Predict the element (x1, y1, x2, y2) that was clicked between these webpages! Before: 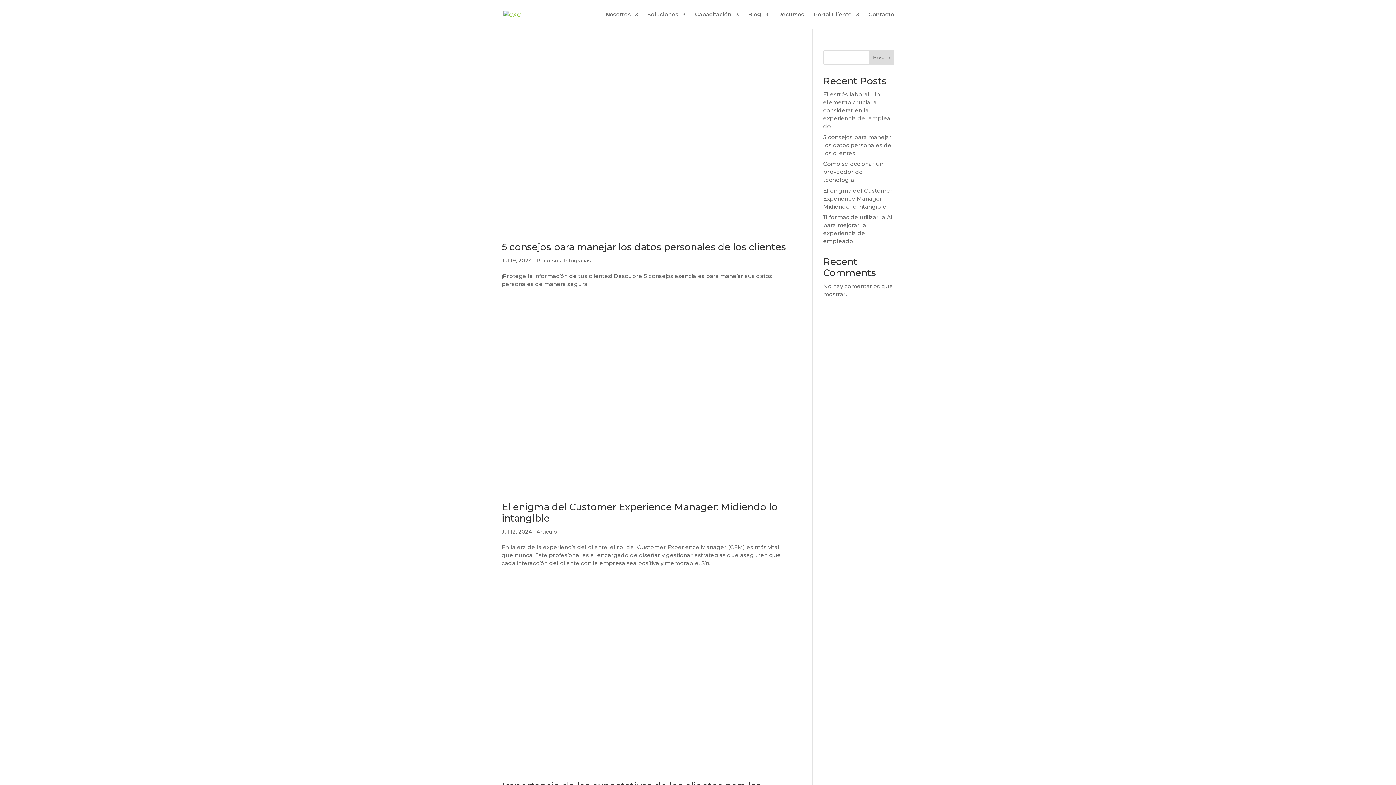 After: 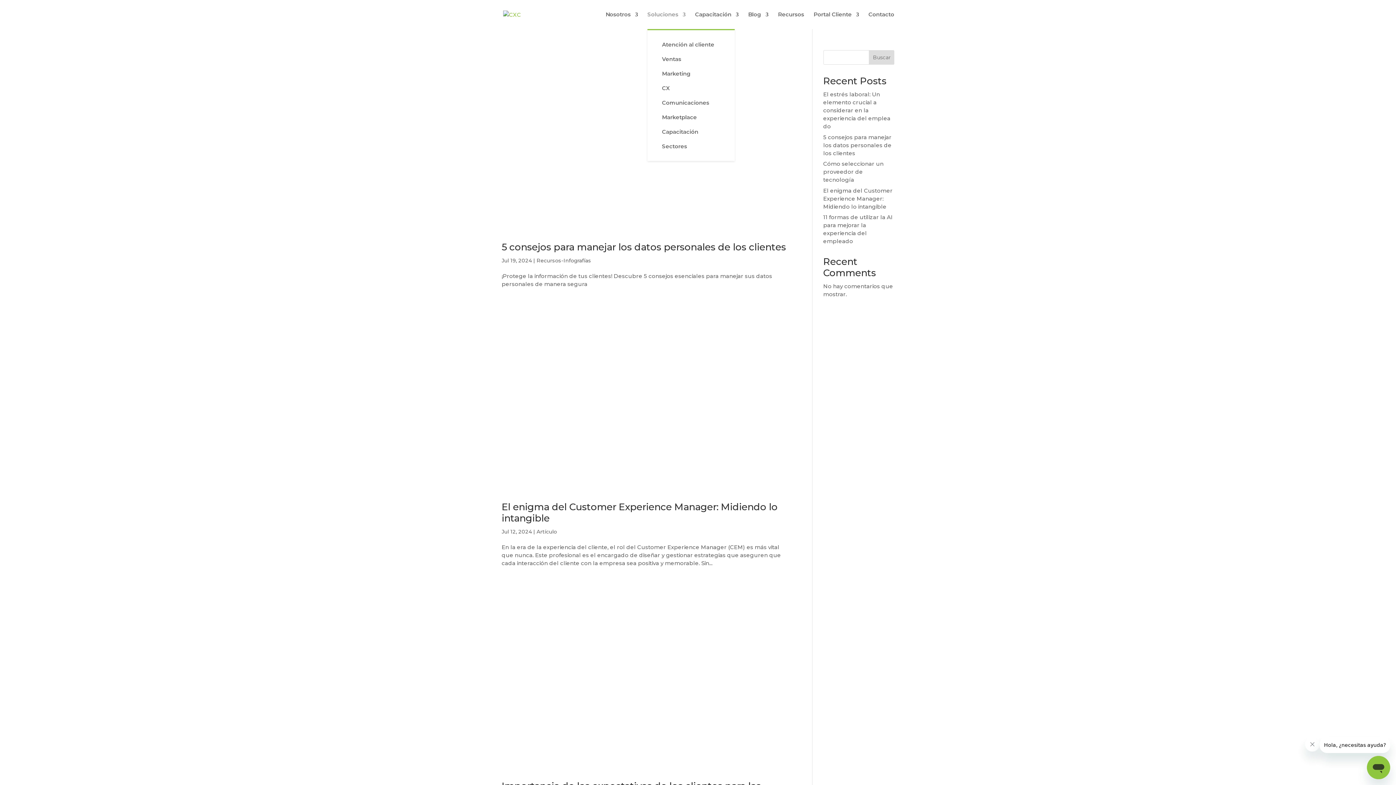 Action: label: Soluciones bbox: (647, 12, 685, 29)